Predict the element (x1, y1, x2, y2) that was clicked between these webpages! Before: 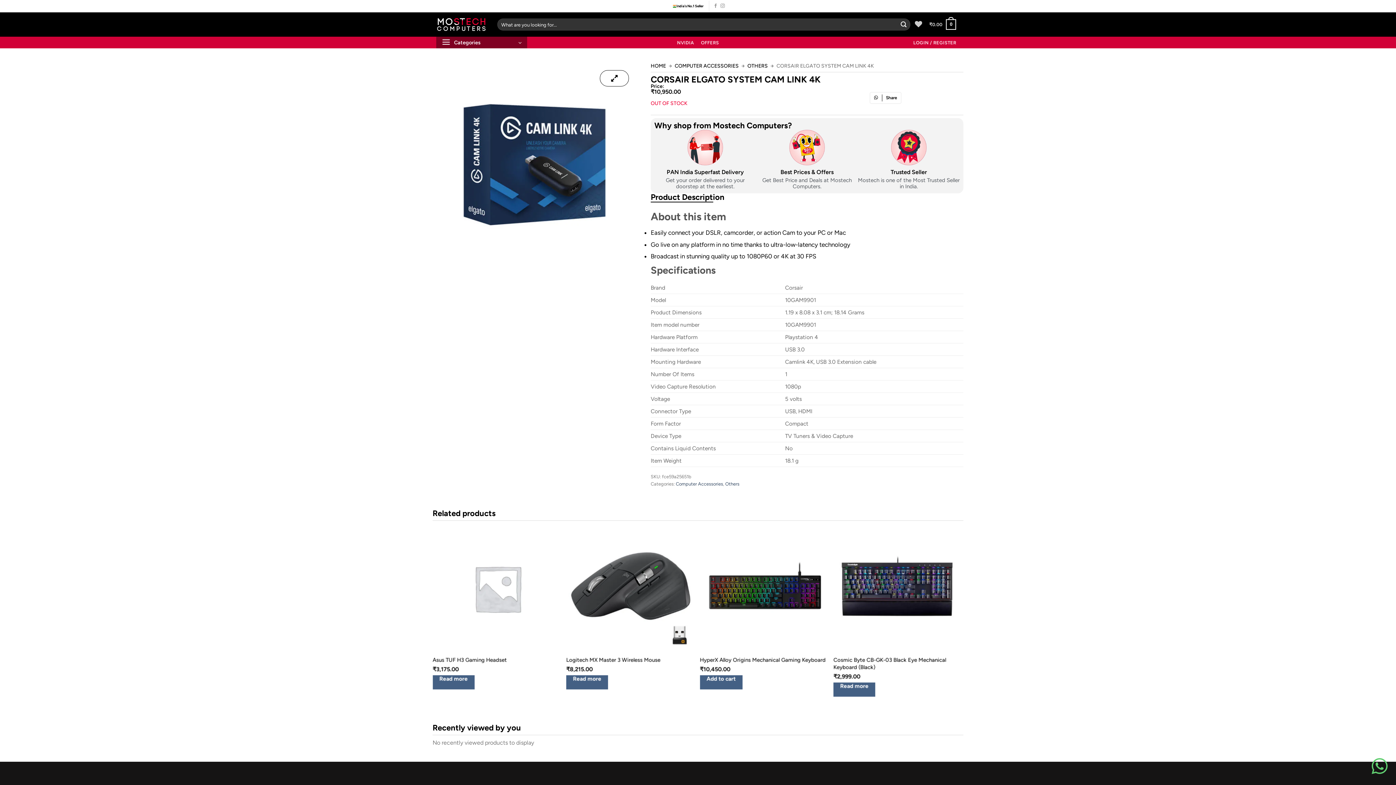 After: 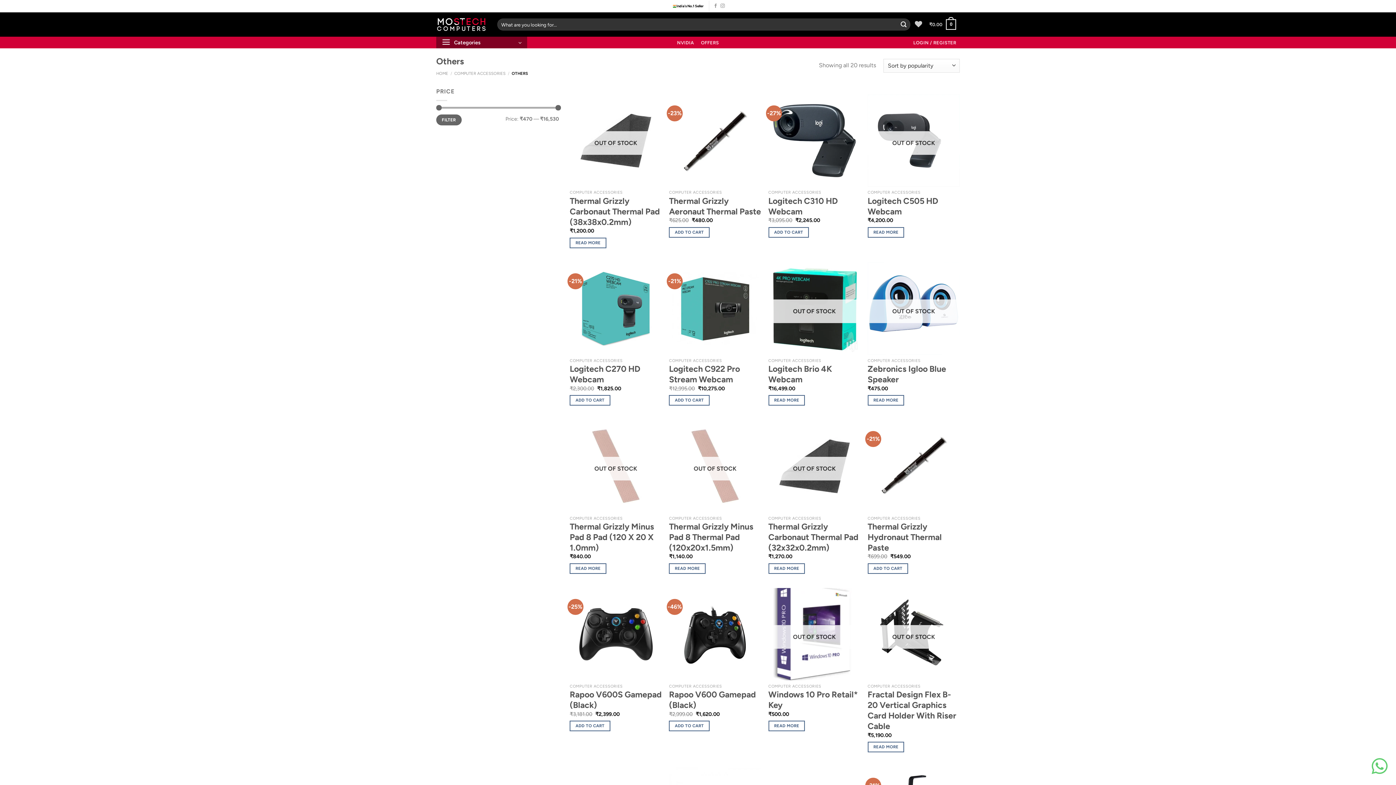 Action: bbox: (725, 481, 739, 486) label: Others